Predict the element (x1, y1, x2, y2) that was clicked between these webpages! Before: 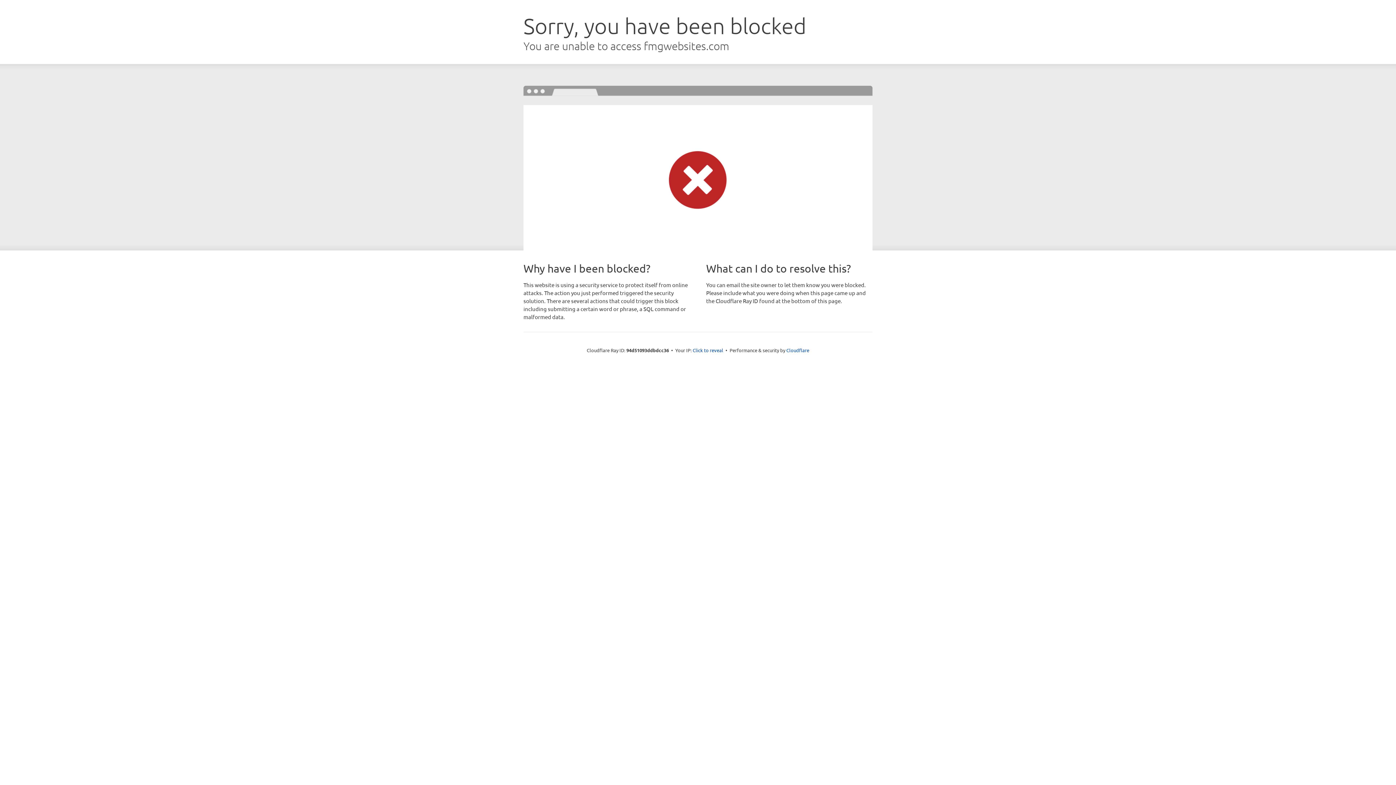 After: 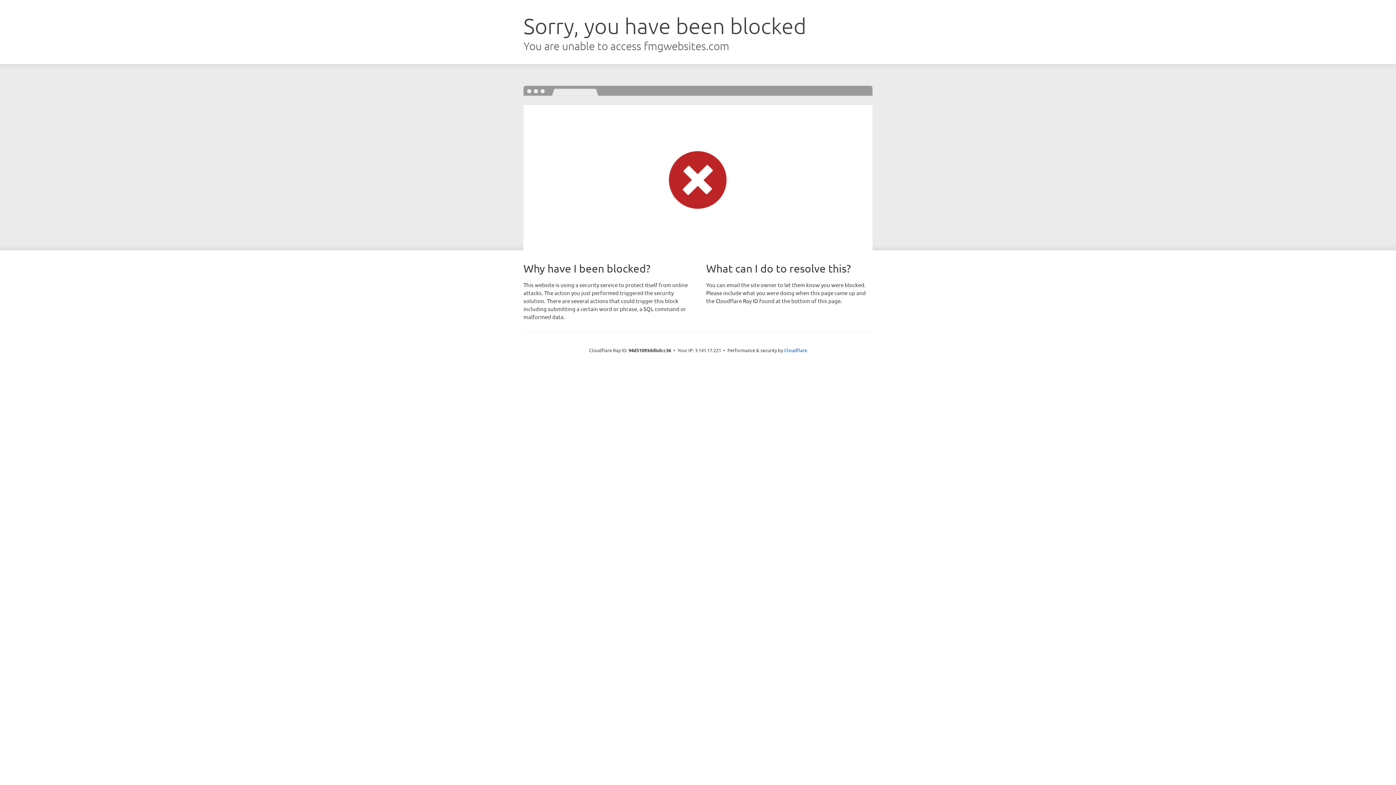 Action: bbox: (692, 346, 723, 353) label: Click to reveal